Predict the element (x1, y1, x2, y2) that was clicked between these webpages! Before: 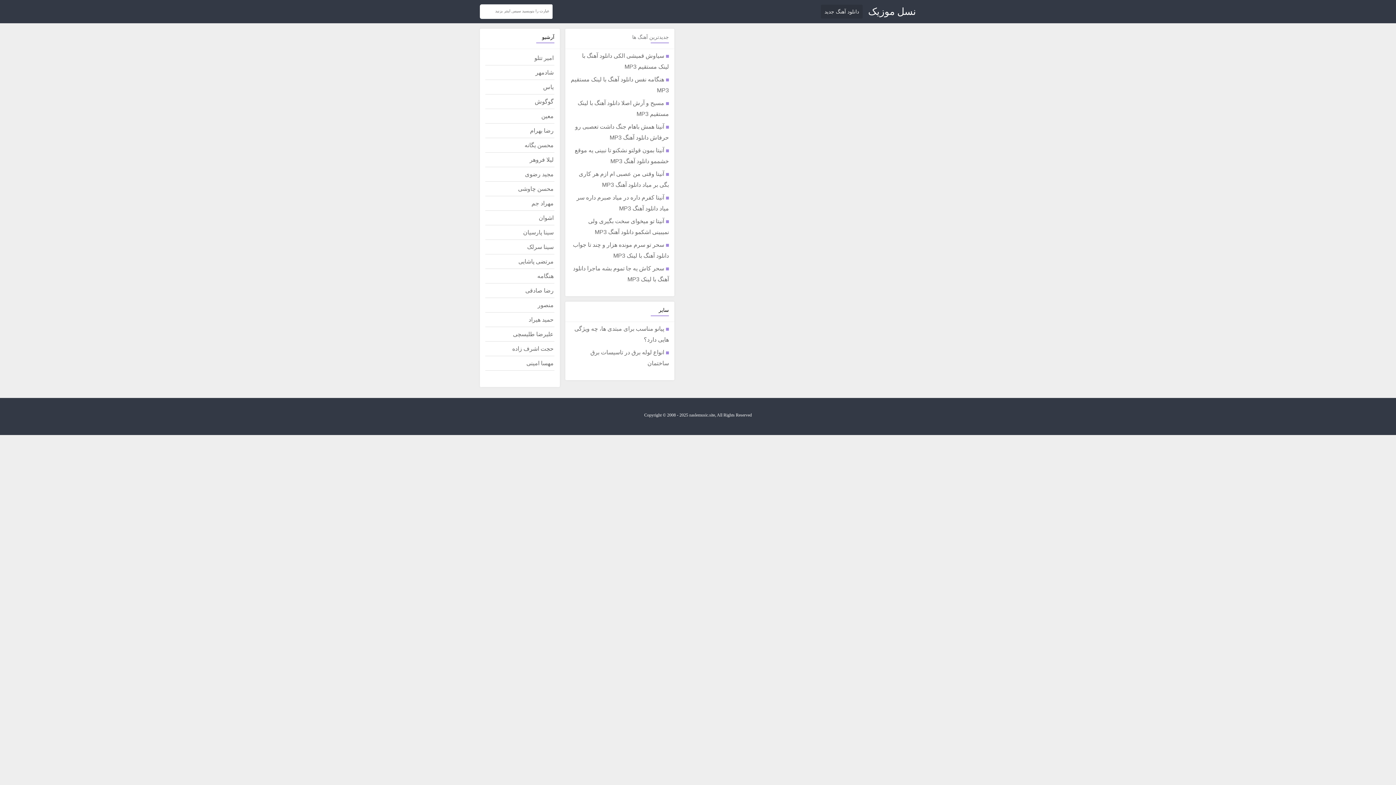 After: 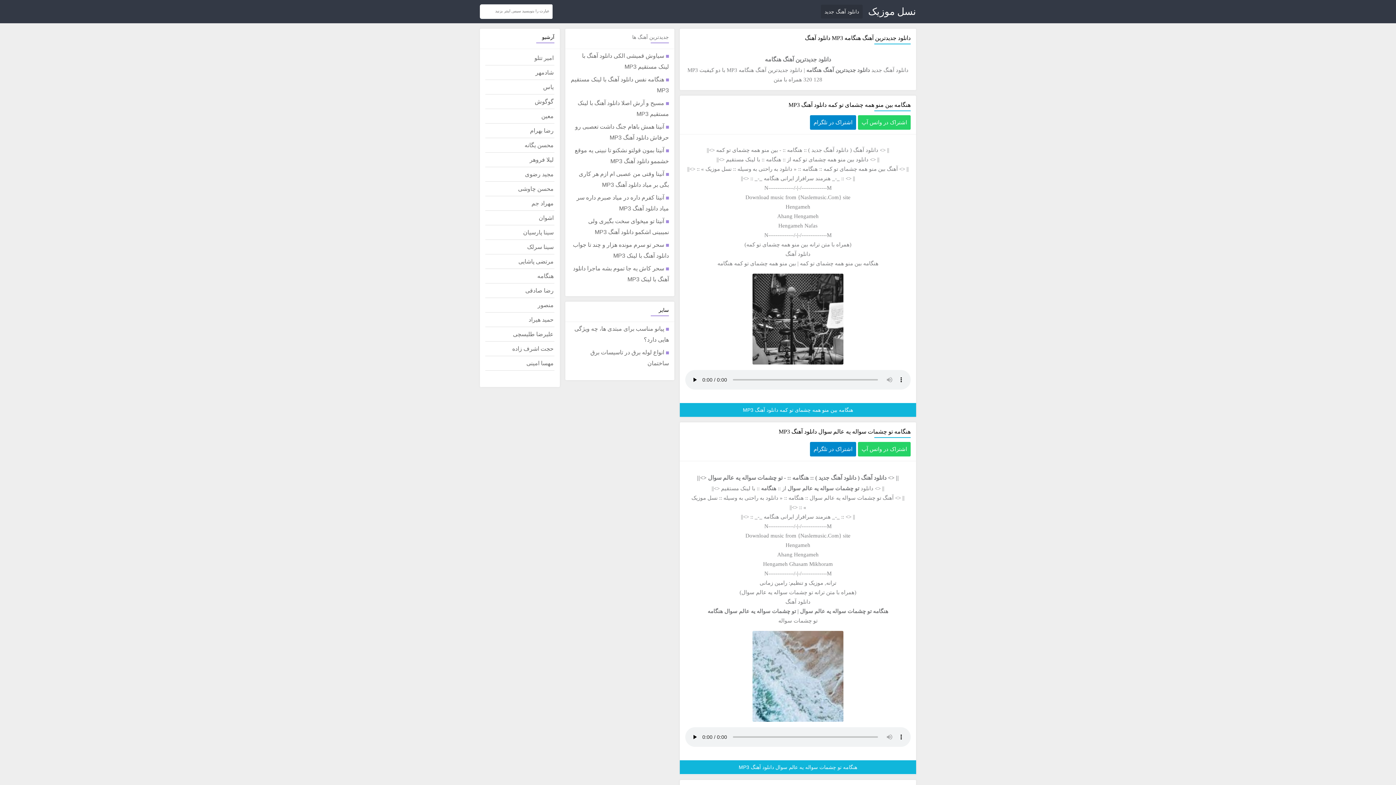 Action: bbox: (485, 269, 554, 283) label: هنگامه